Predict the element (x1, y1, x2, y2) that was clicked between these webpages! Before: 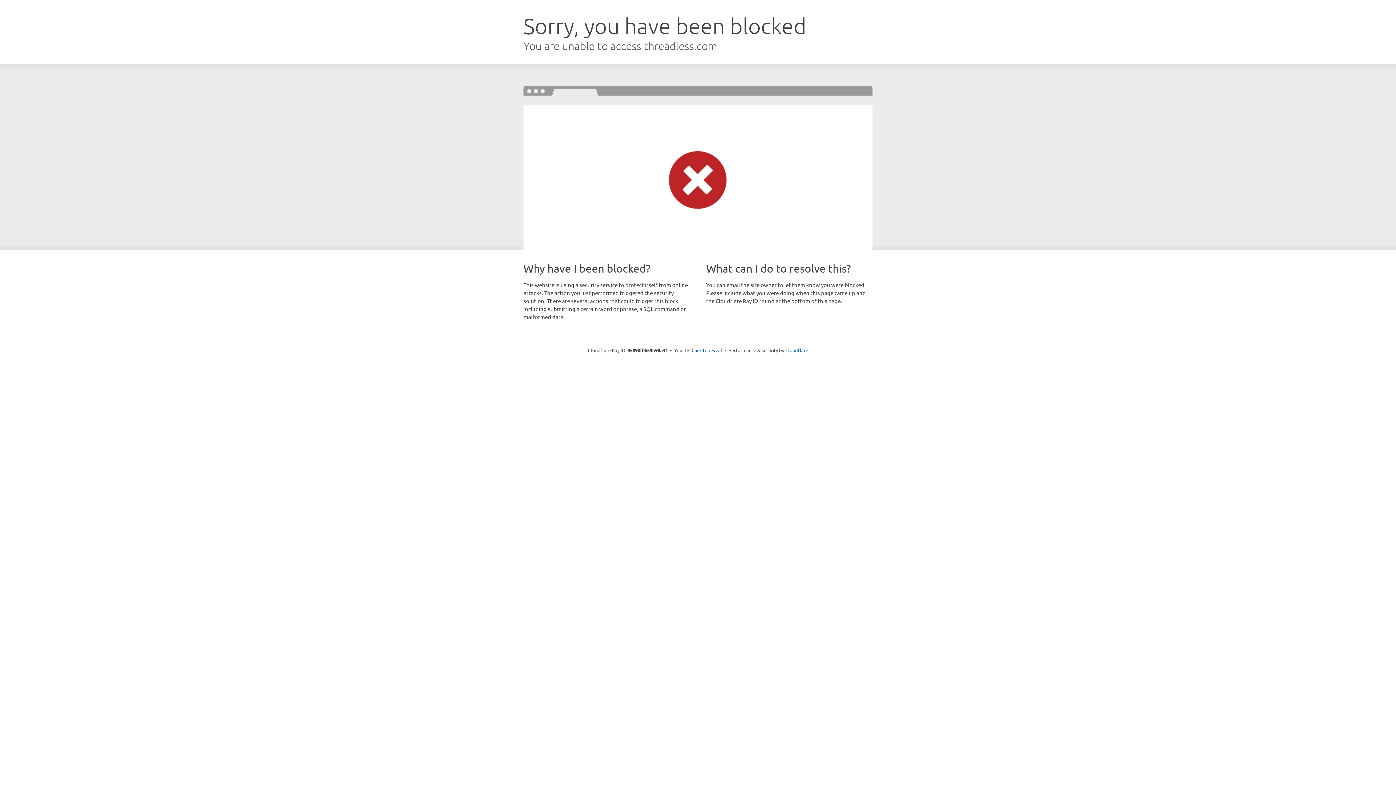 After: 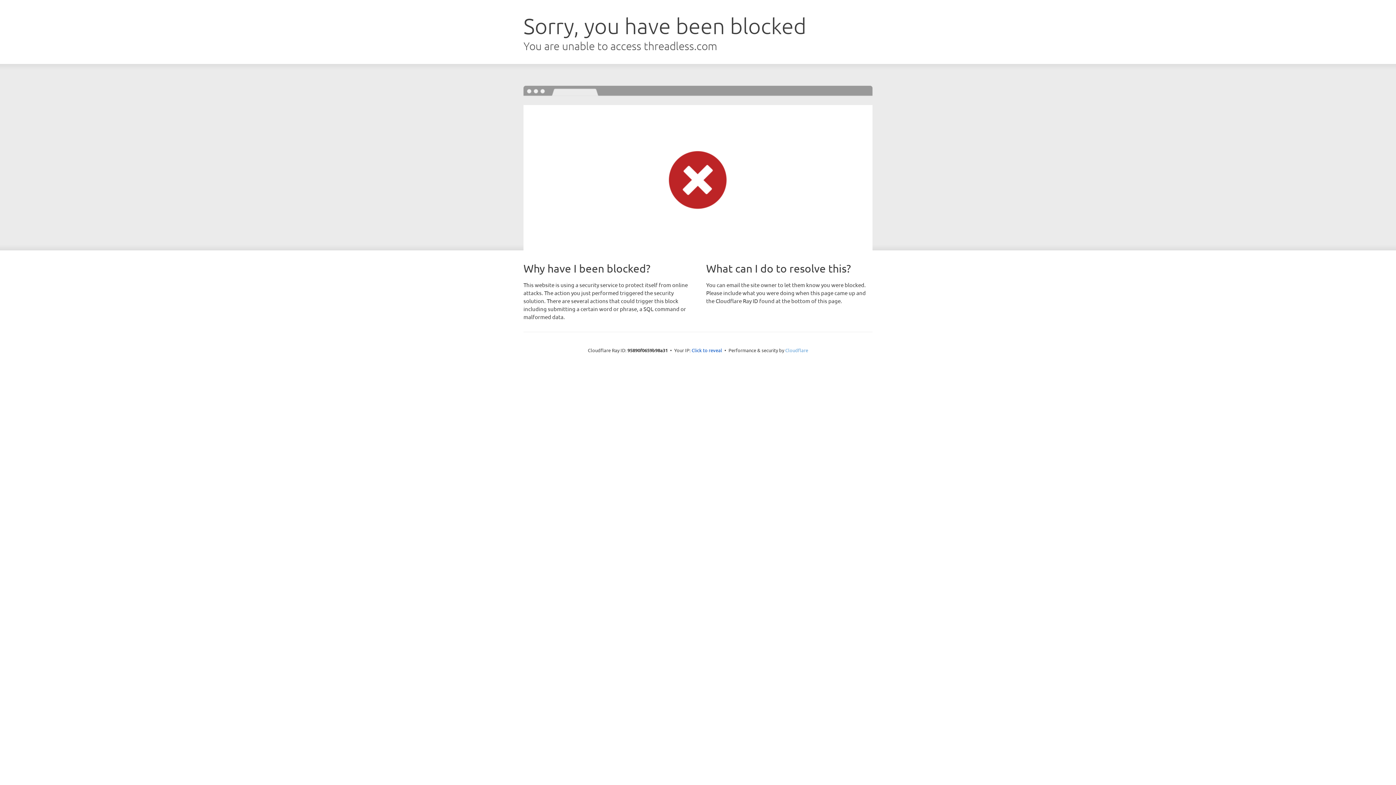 Action: bbox: (785, 347, 808, 353) label: Cloudflare